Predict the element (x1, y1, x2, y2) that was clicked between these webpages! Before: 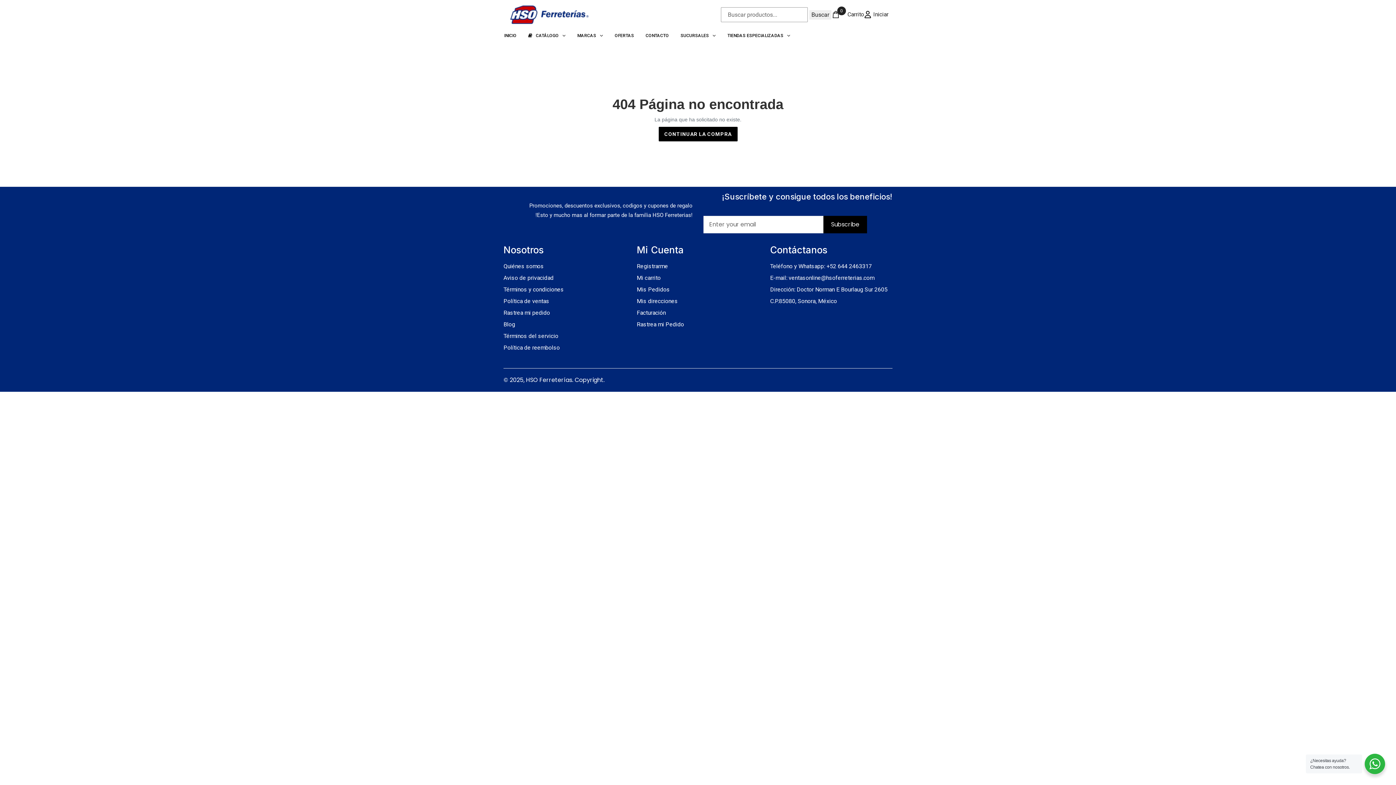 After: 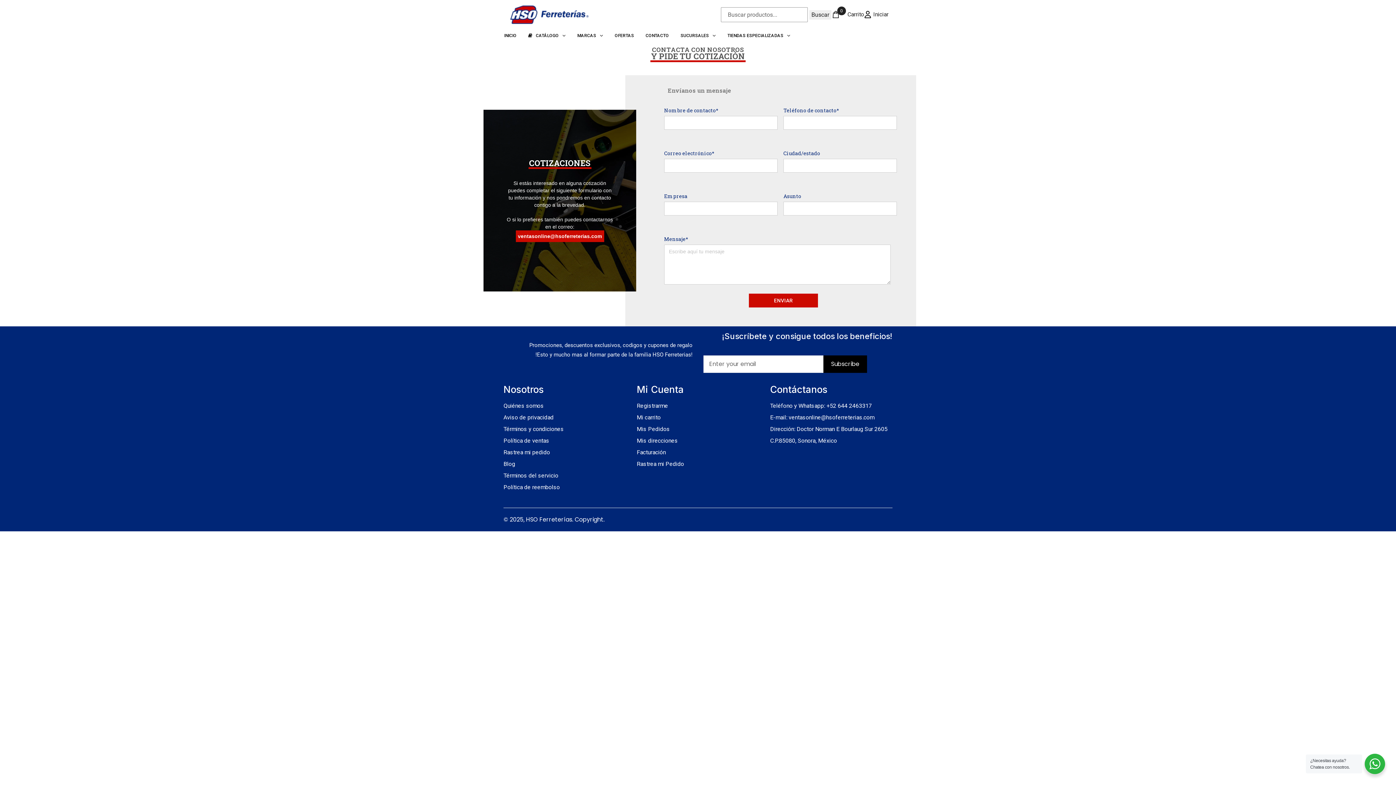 Action: label: CONTACTO bbox: (640, 30, 674, 40)